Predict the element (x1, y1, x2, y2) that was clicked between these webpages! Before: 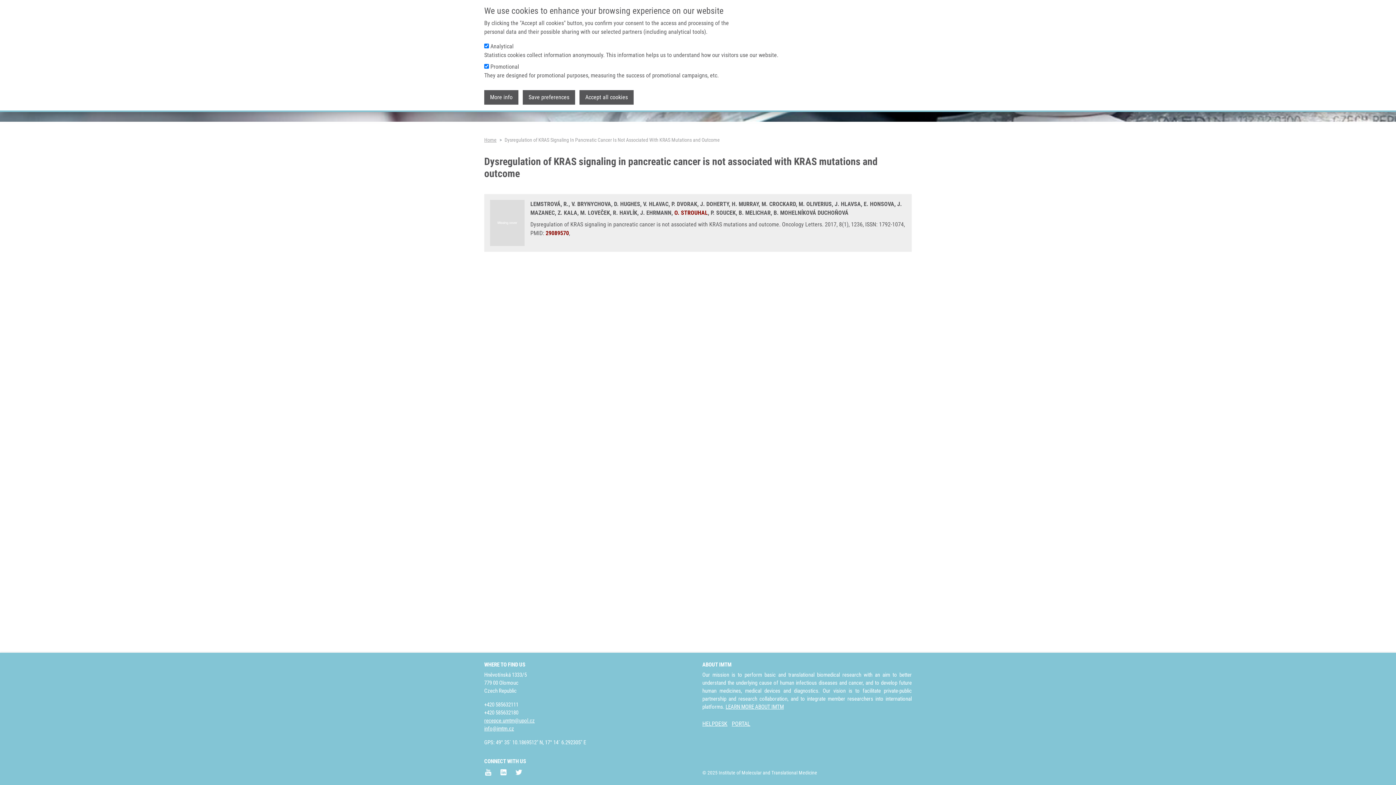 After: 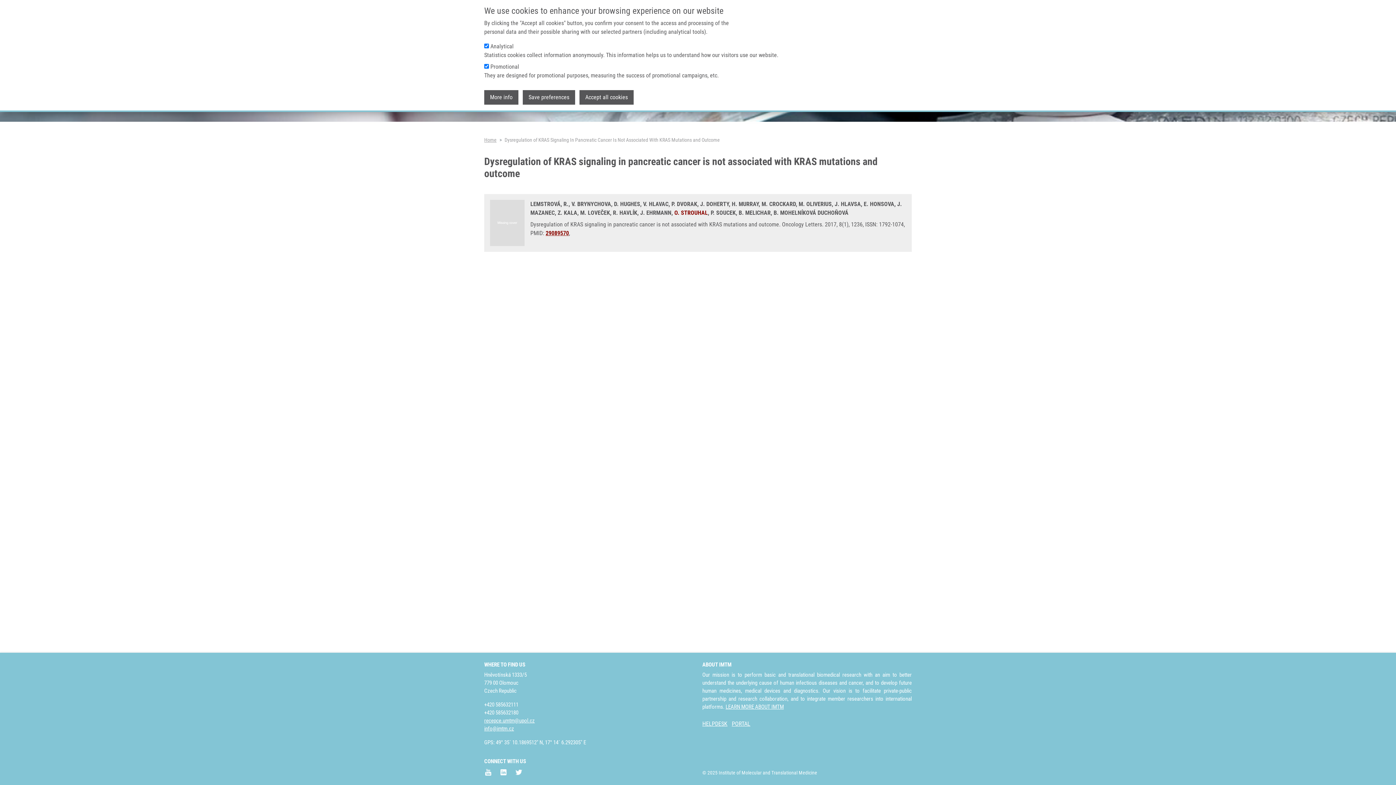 Action: bbox: (545, 229, 569, 236) label: 29089570